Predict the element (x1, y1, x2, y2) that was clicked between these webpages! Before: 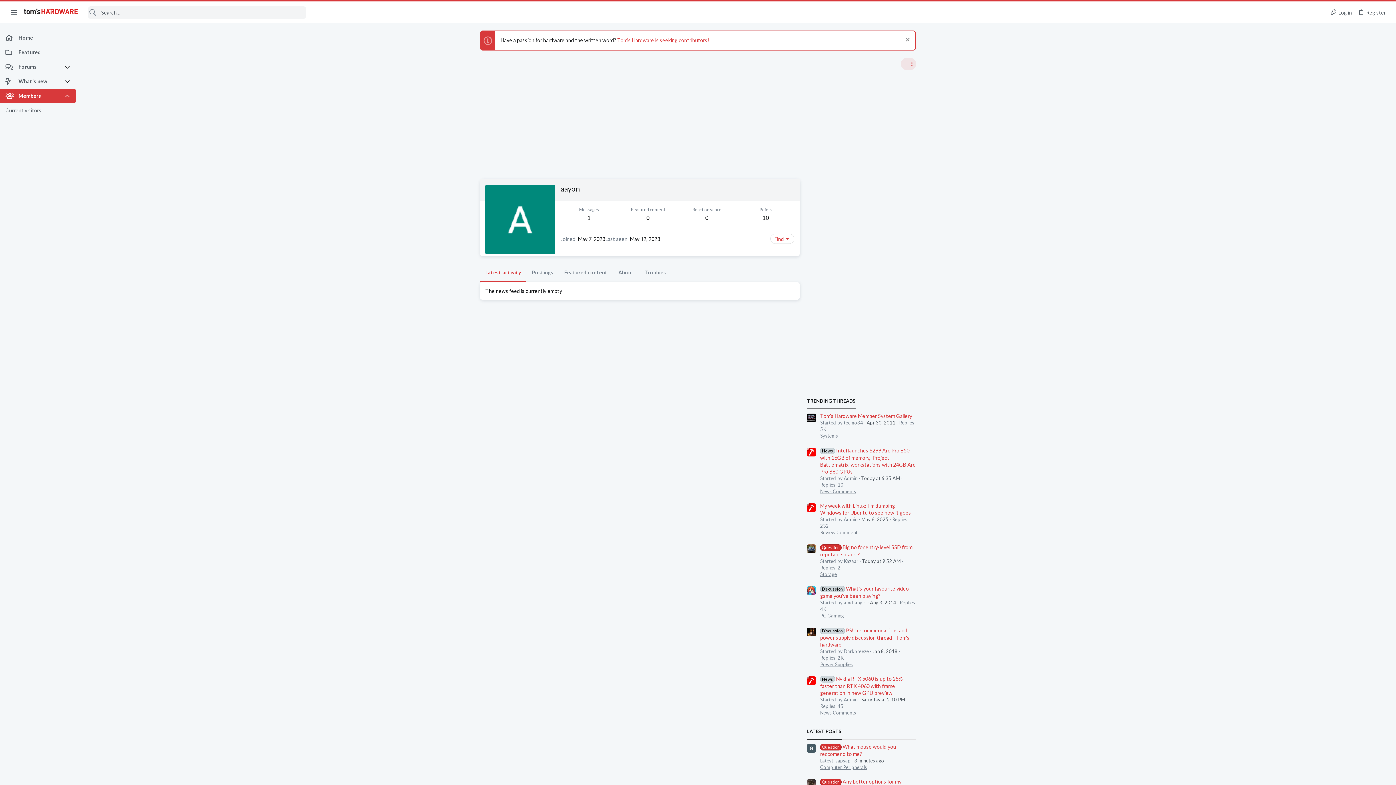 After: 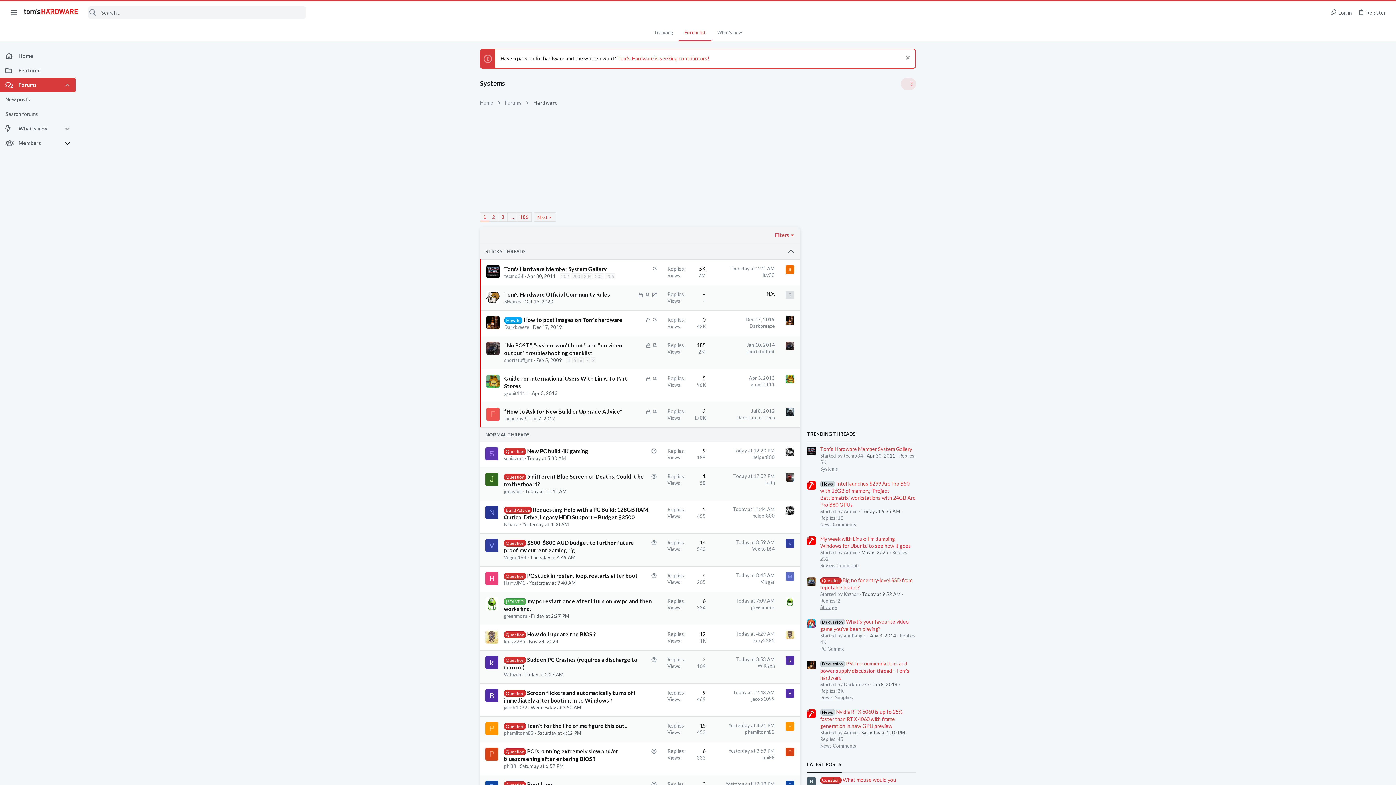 Action: bbox: (820, 433, 838, 439) label: Systems